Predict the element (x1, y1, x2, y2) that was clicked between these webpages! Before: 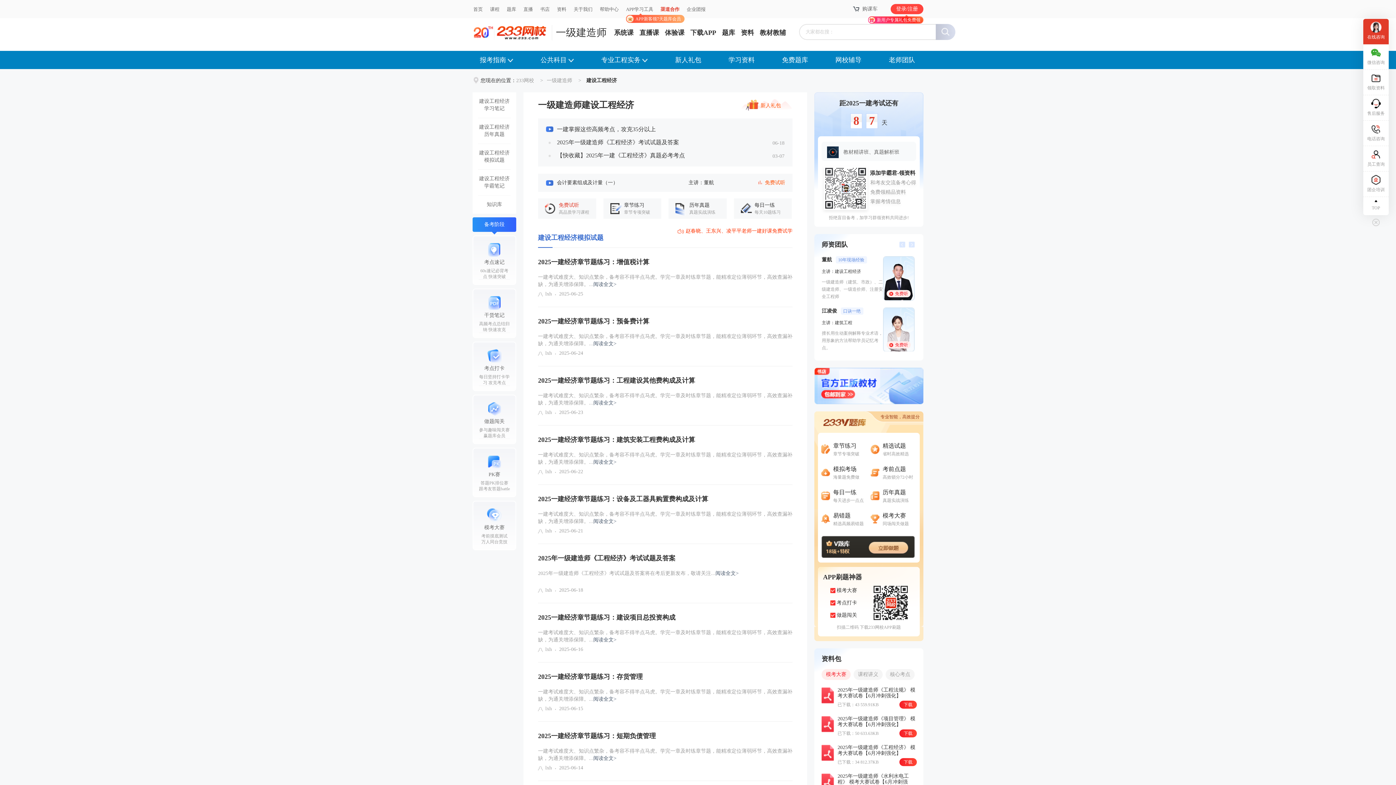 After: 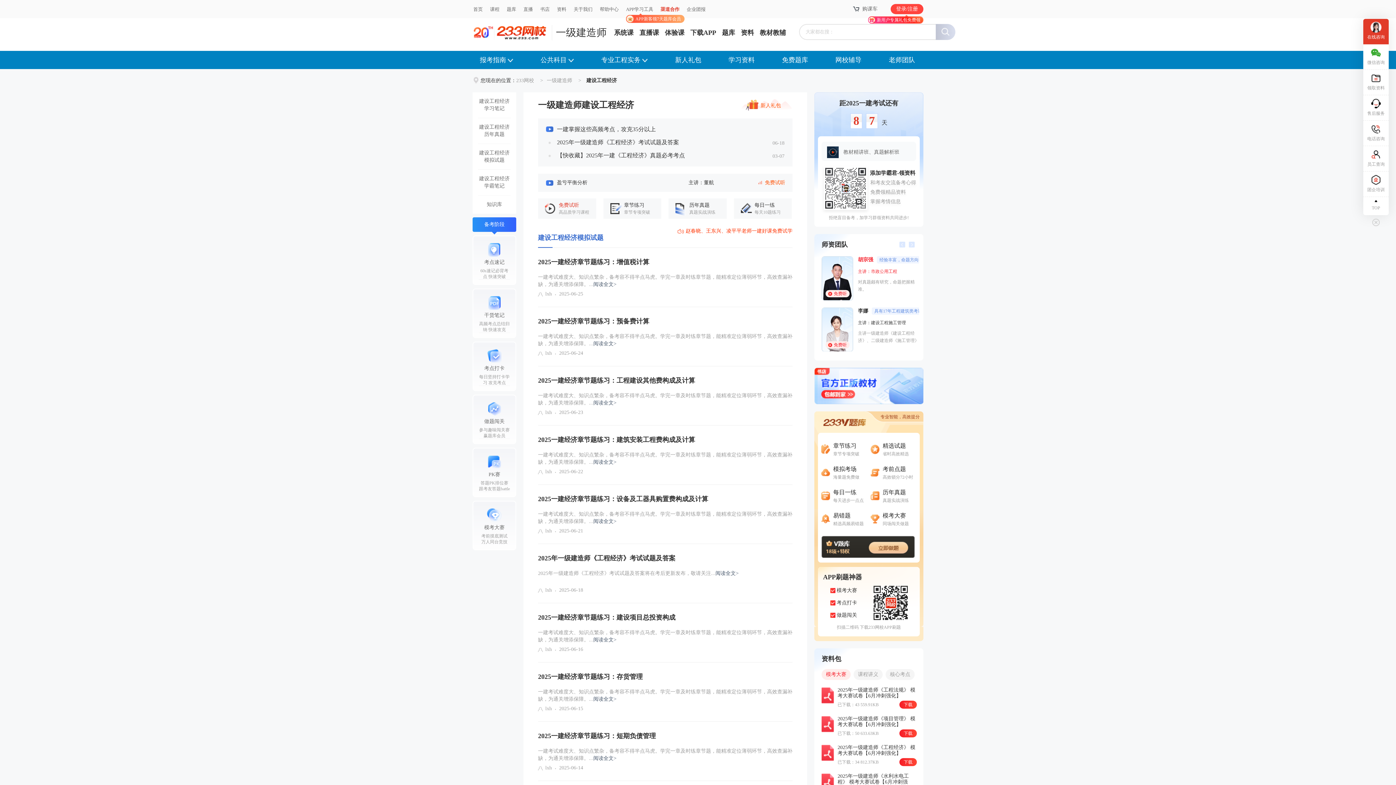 Action: bbox: (821, 256, 919, 300) label: 免费听

胡宗强

 

经验丰富，命题方向把握准确。

主讲：市政公用工程

对真题颇有研究，命题把握精准。